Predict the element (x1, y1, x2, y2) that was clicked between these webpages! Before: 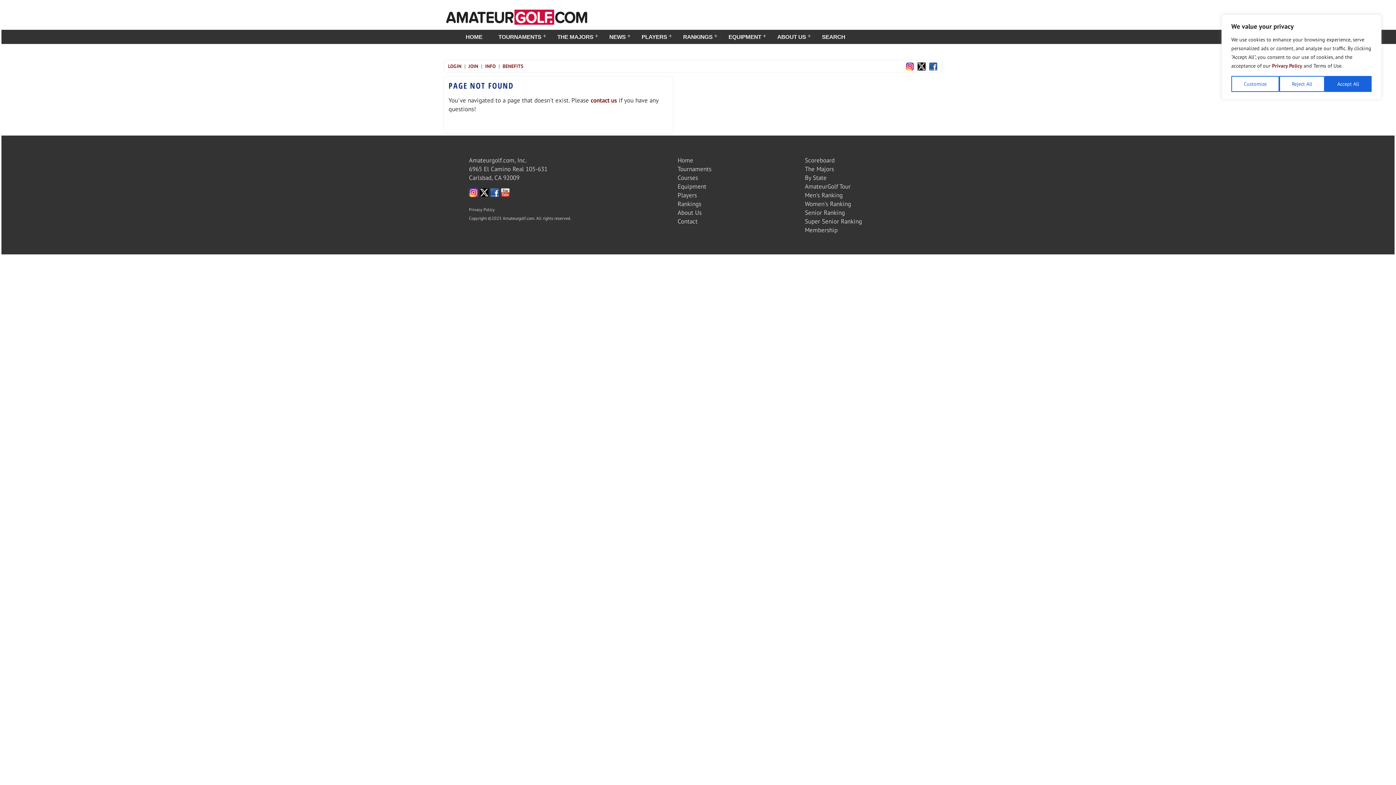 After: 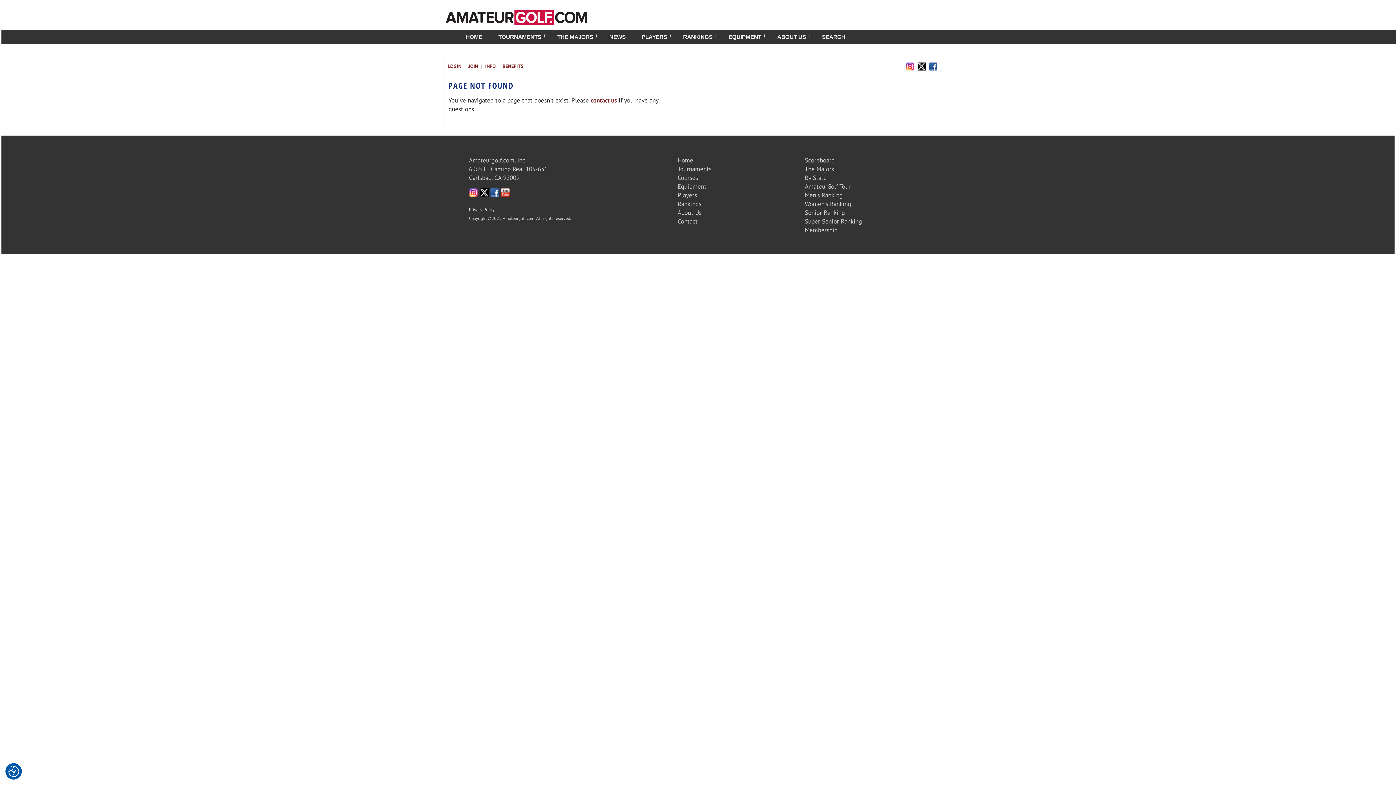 Action: bbox: (1279, 76, 1325, 92) label: Reject All